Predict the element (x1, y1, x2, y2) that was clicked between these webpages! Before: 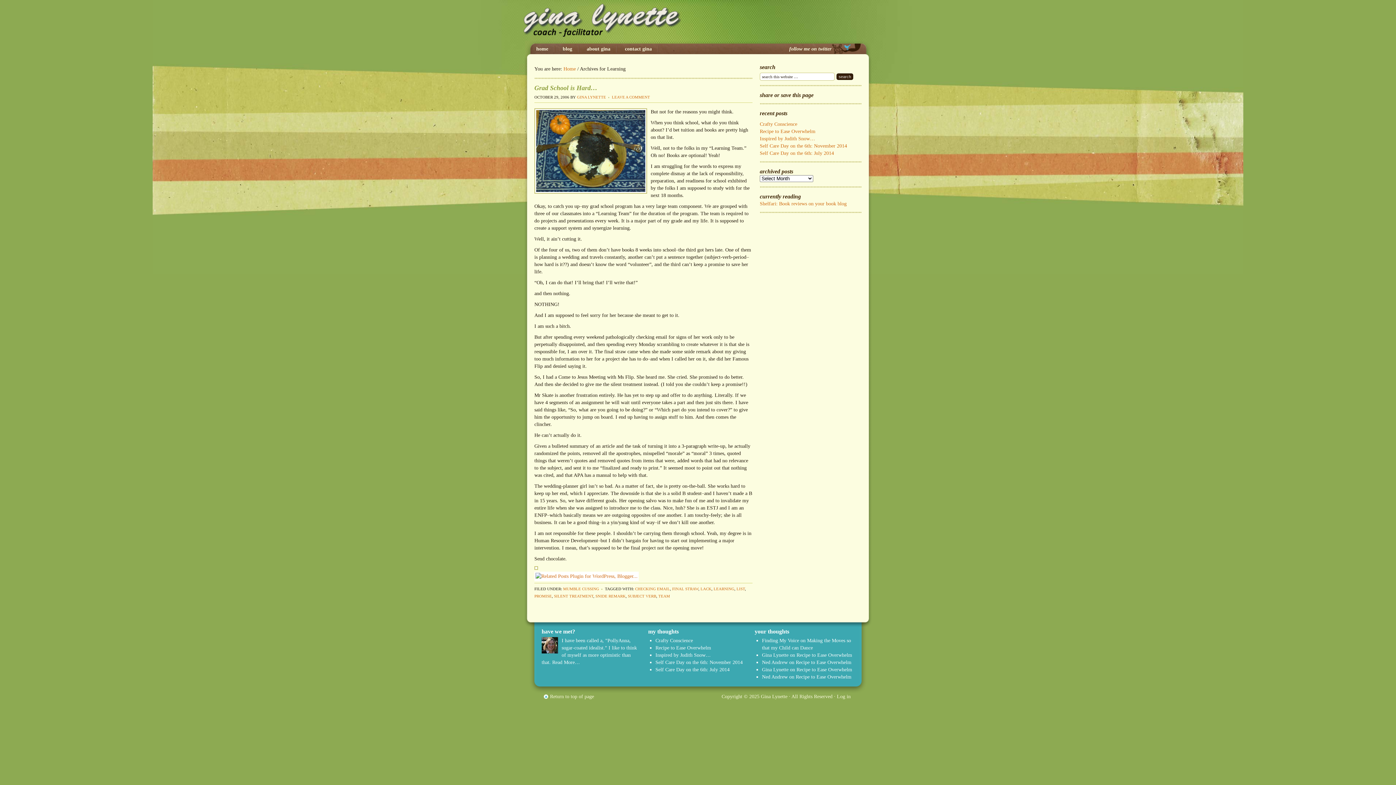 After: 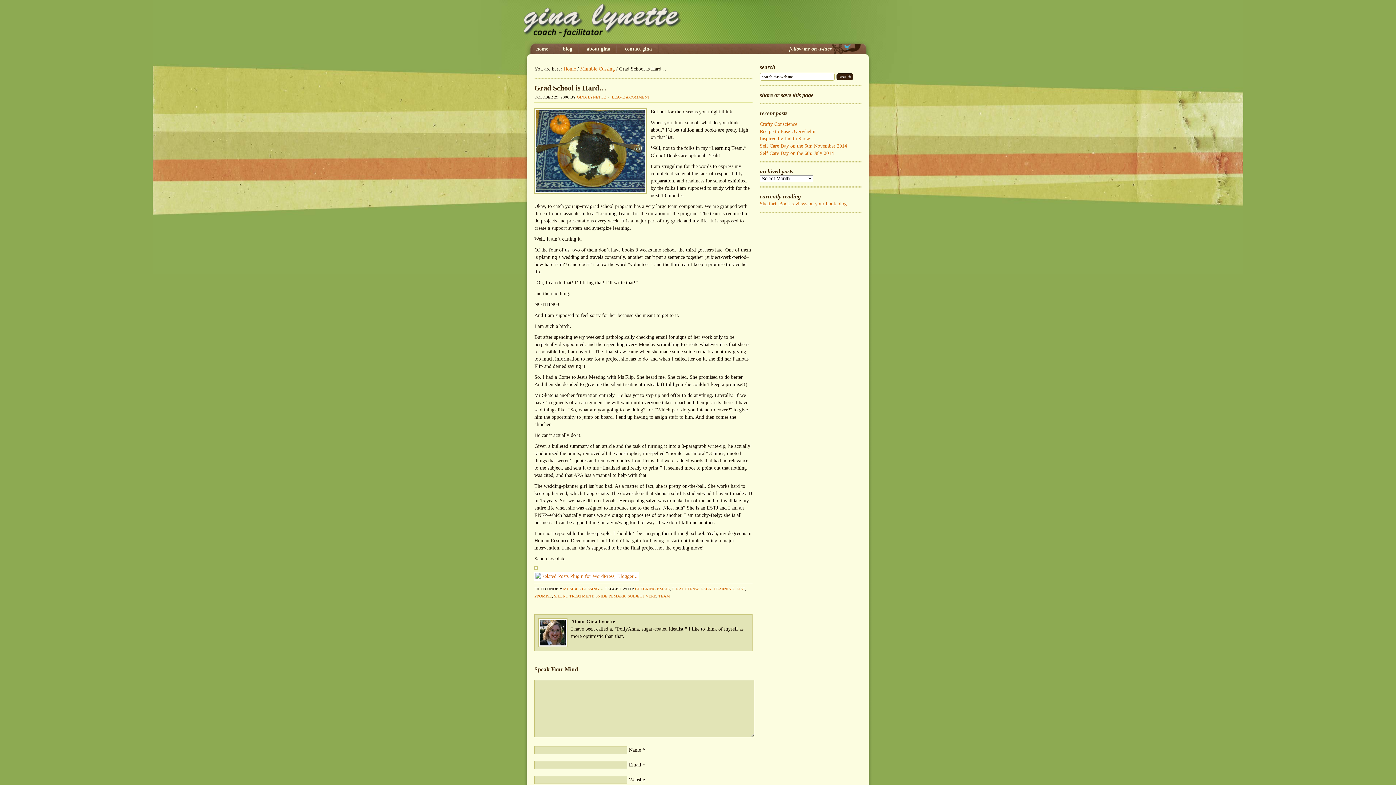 Action: label: Grad School is Hard… bbox: (534, 84, 597, 91)